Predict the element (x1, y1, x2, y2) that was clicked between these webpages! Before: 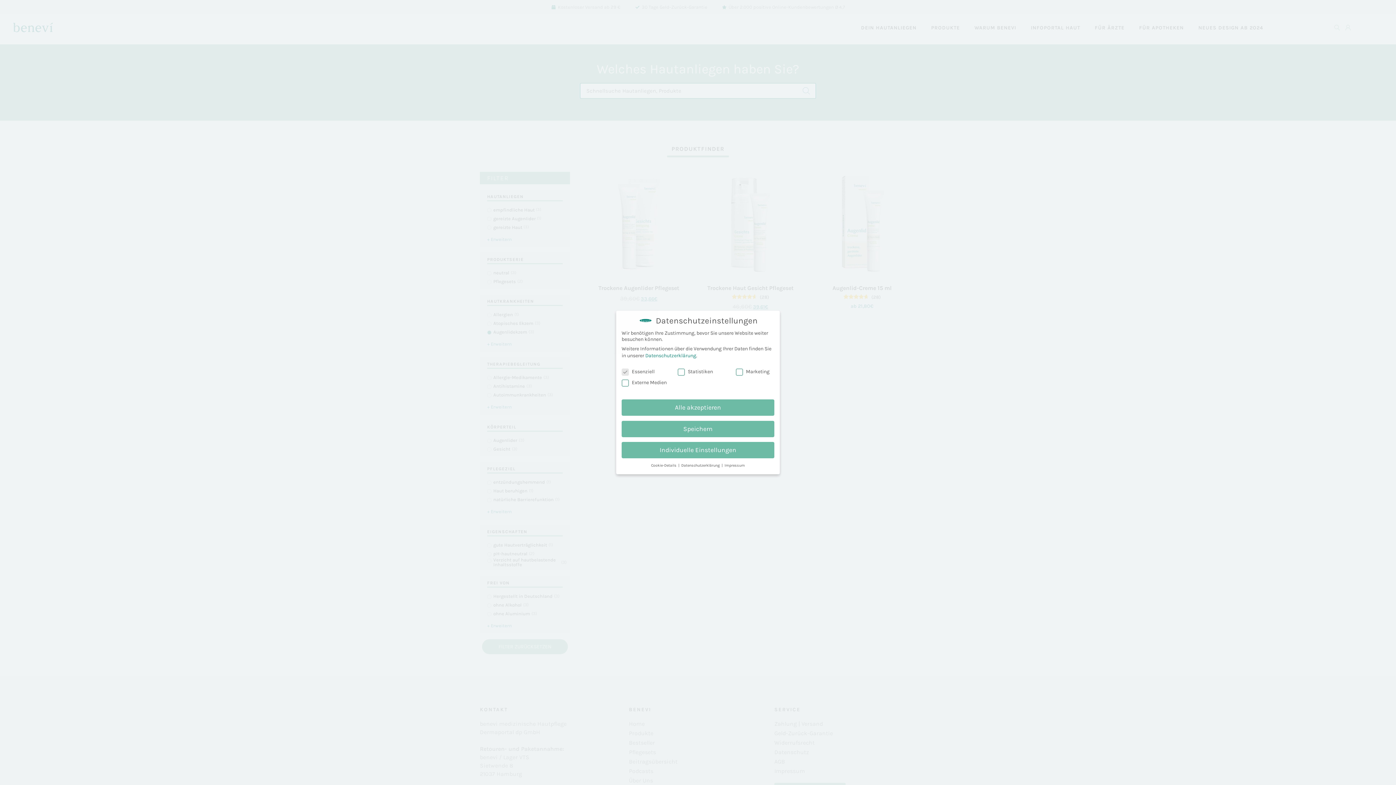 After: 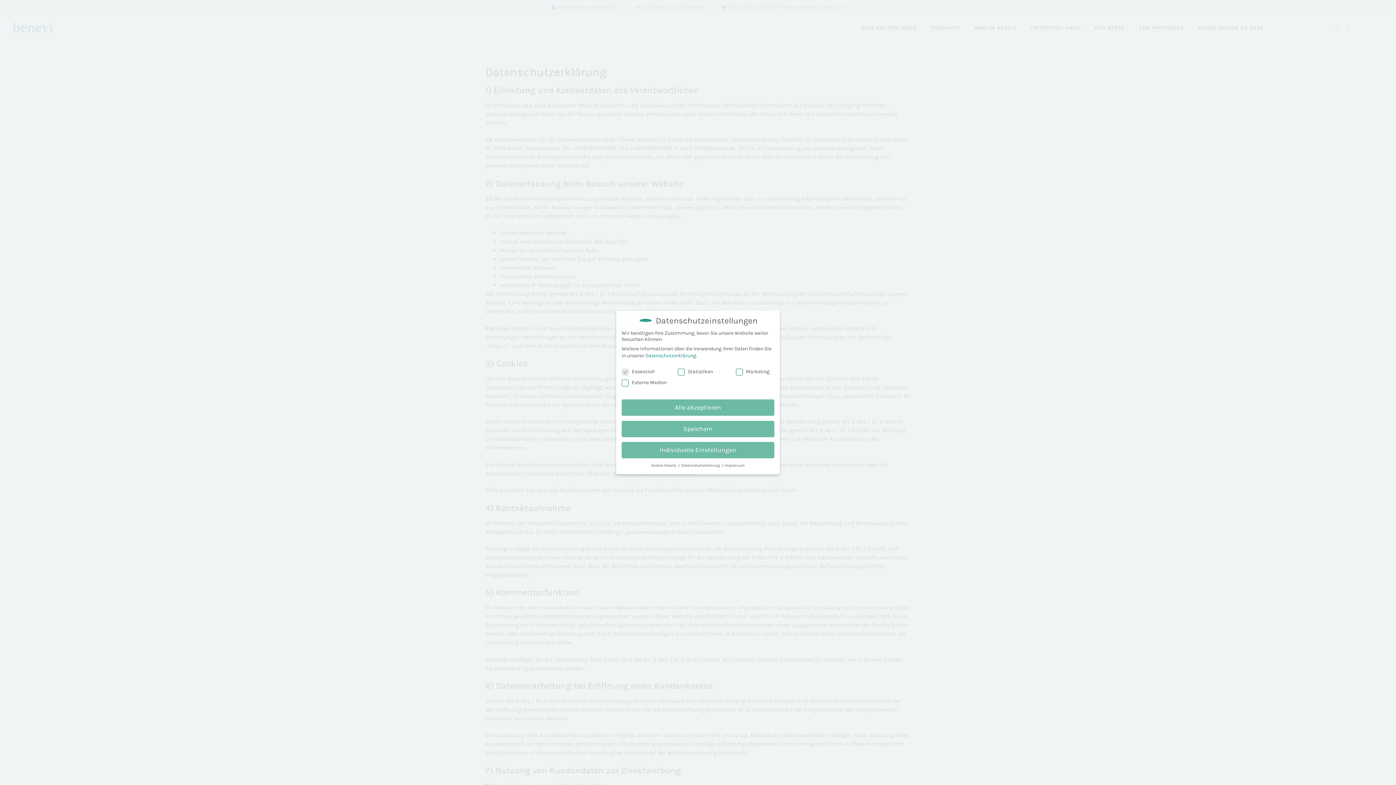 Action: bbox: (681, 463, 721, 468) label: Datenschutzerklärung 